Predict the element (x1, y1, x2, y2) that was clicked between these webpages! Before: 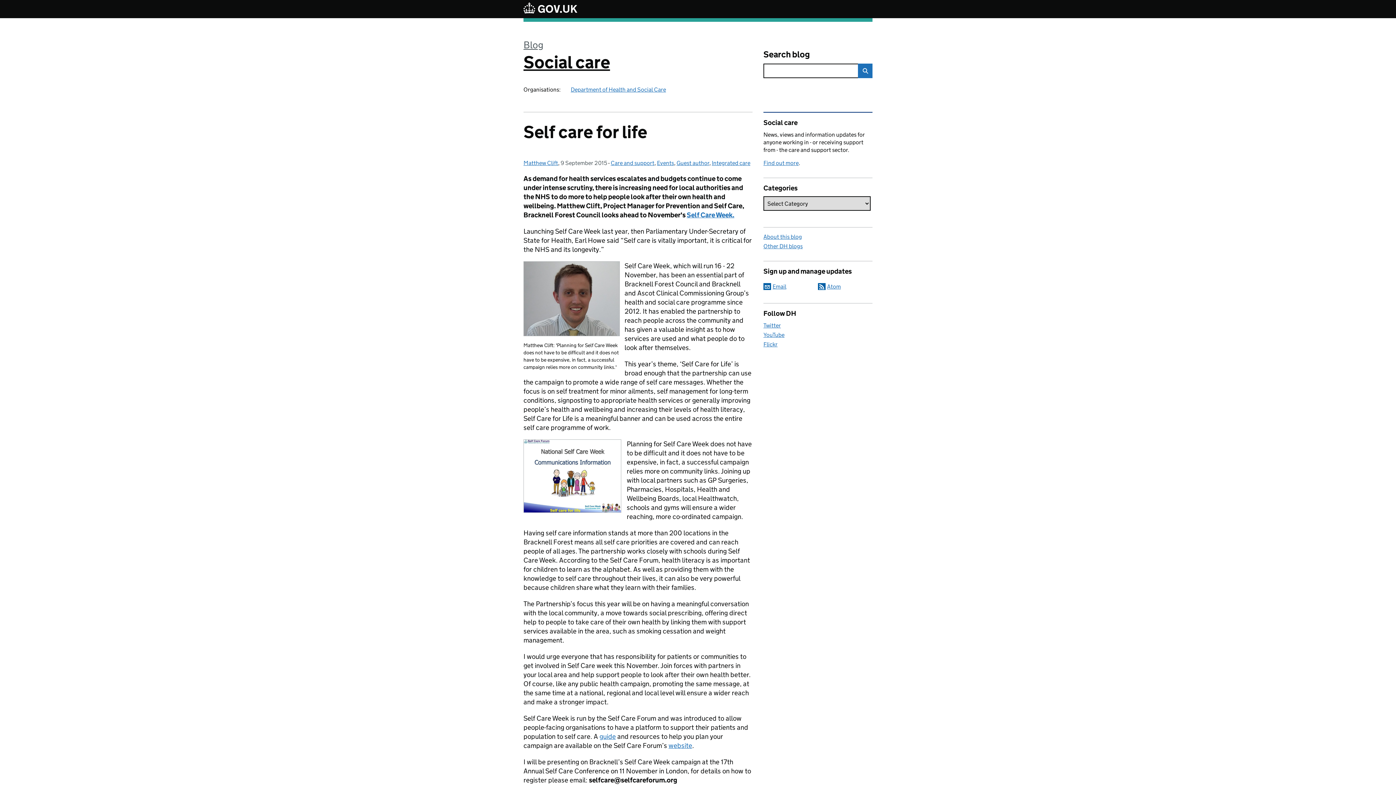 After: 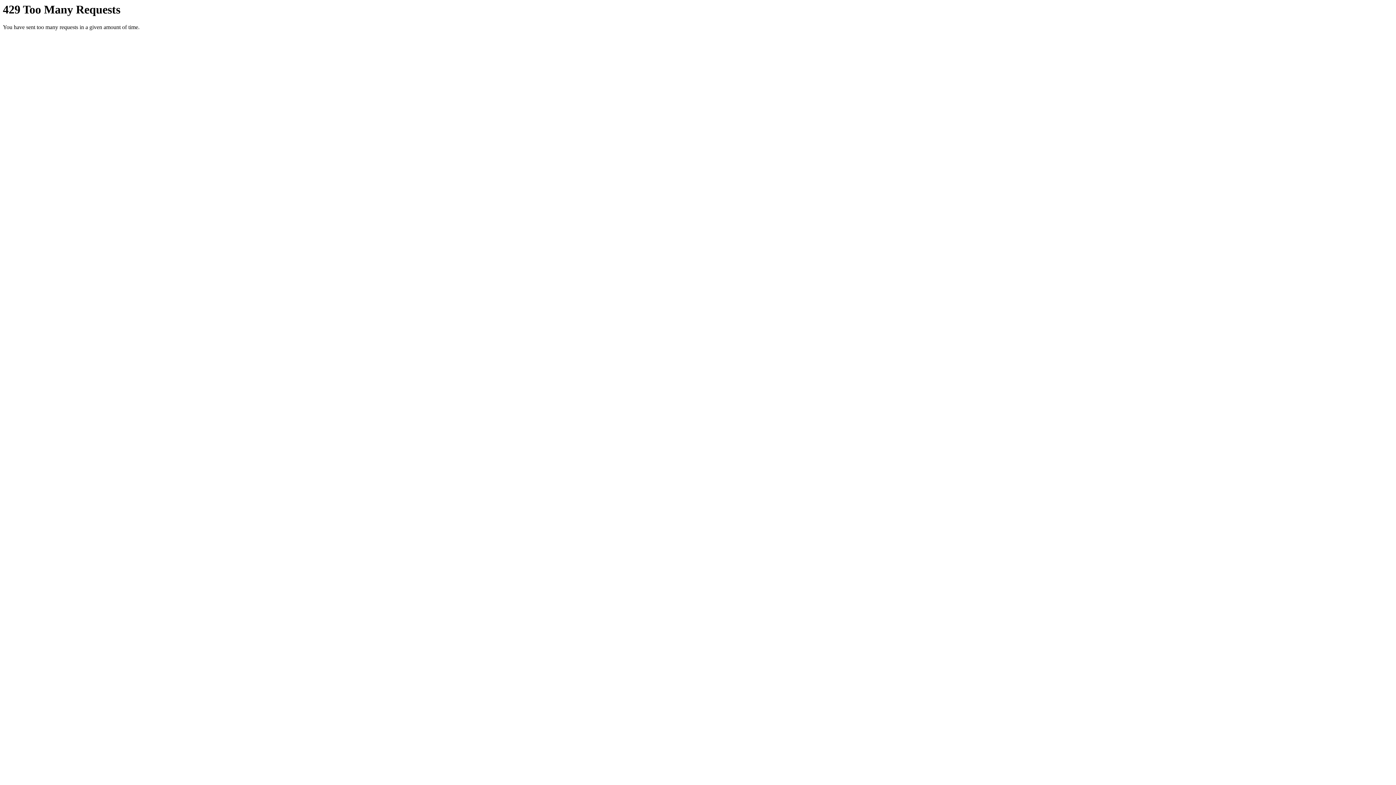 Action: bbox: (763, 341, 777, 348) label: Flickr